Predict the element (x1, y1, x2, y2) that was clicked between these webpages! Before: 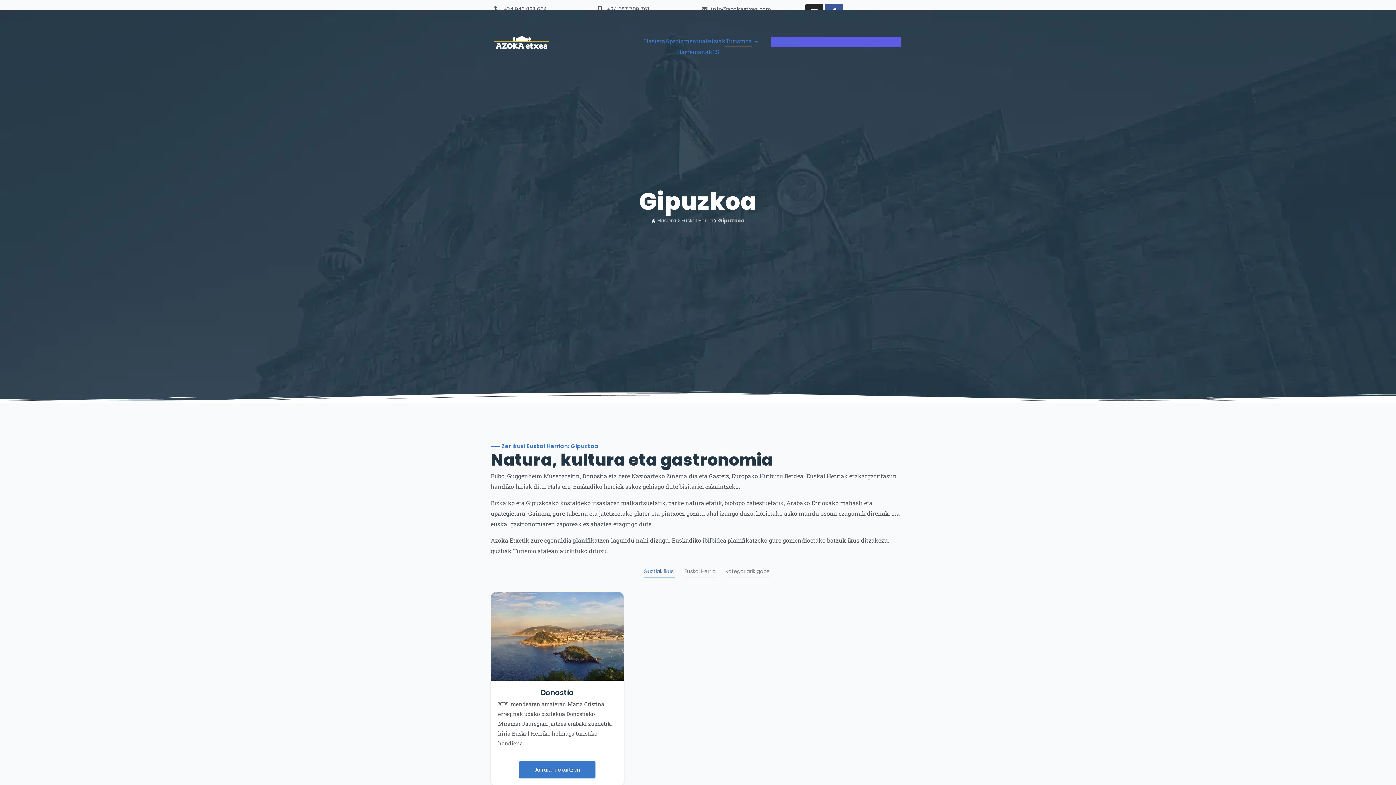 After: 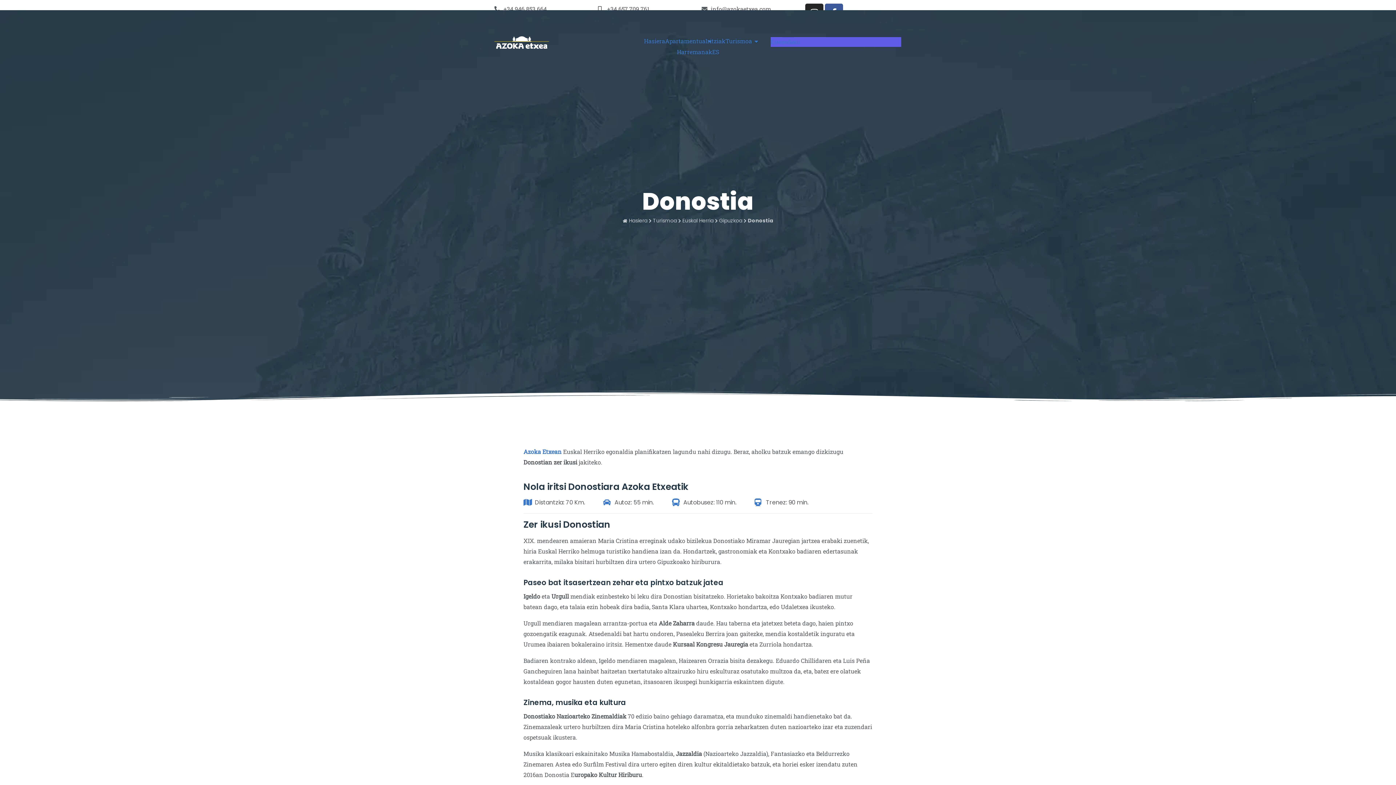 Action: bbox: (519, 761, 595, 778) label: Jarraitu irakurtzen